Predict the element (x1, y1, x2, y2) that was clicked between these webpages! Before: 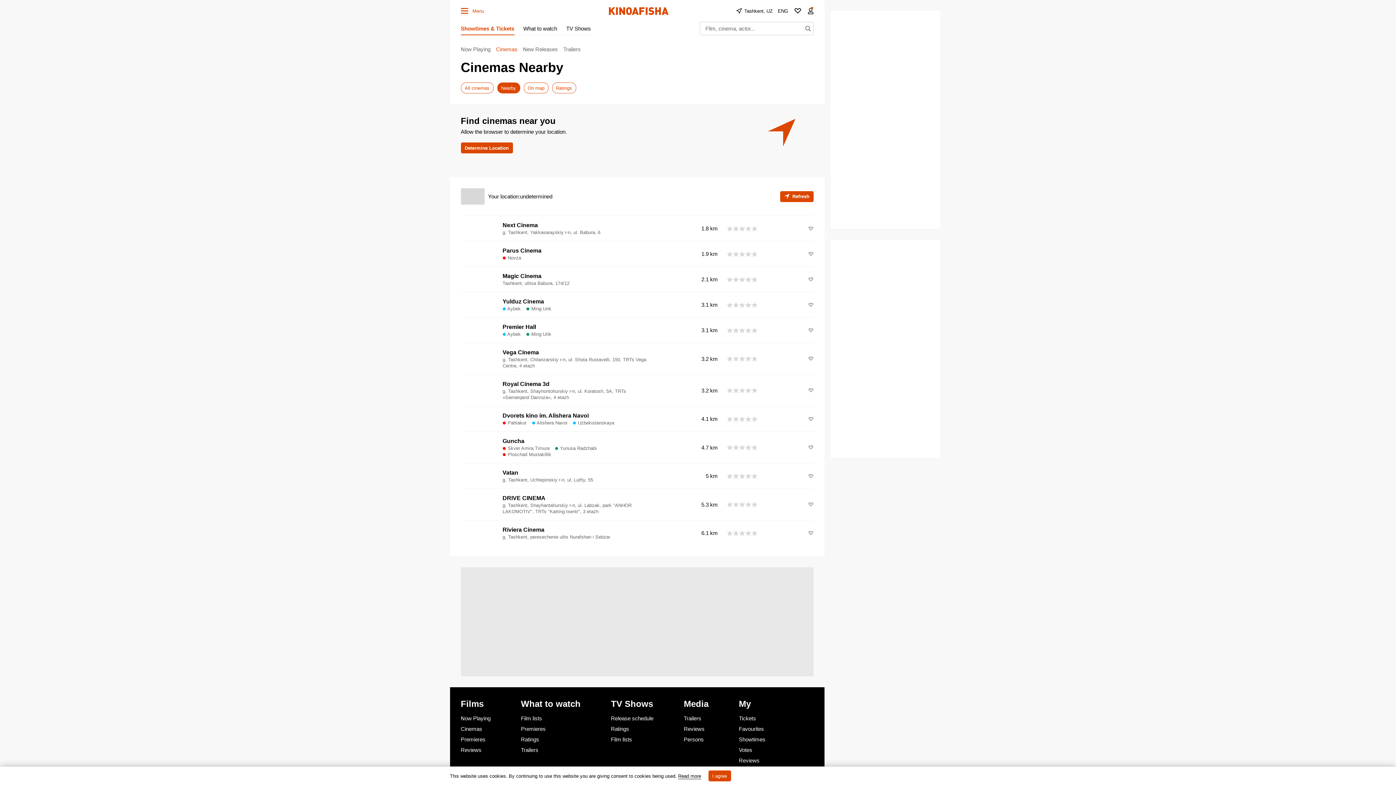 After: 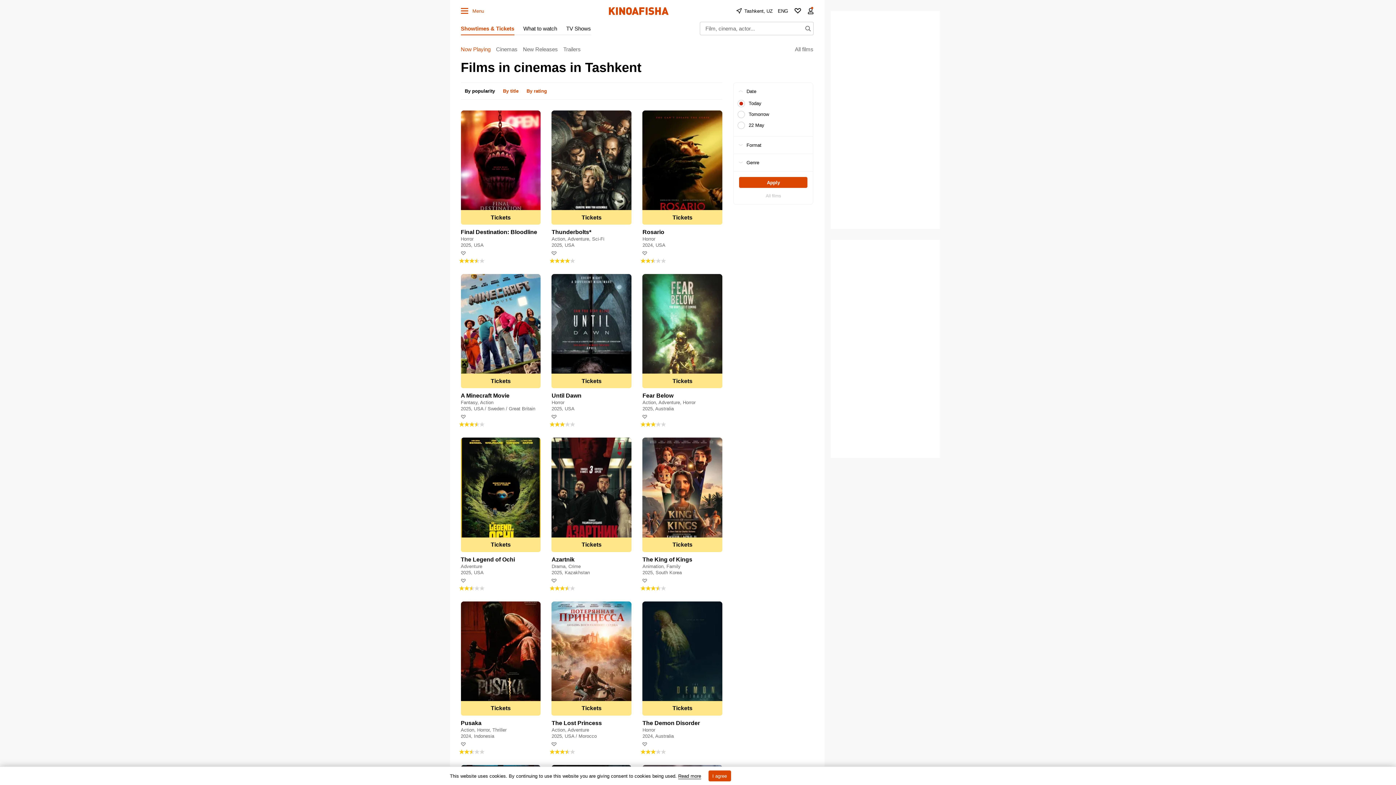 Action: label: Showtimes & Tickets bbox: (460, 21, 514, 35)